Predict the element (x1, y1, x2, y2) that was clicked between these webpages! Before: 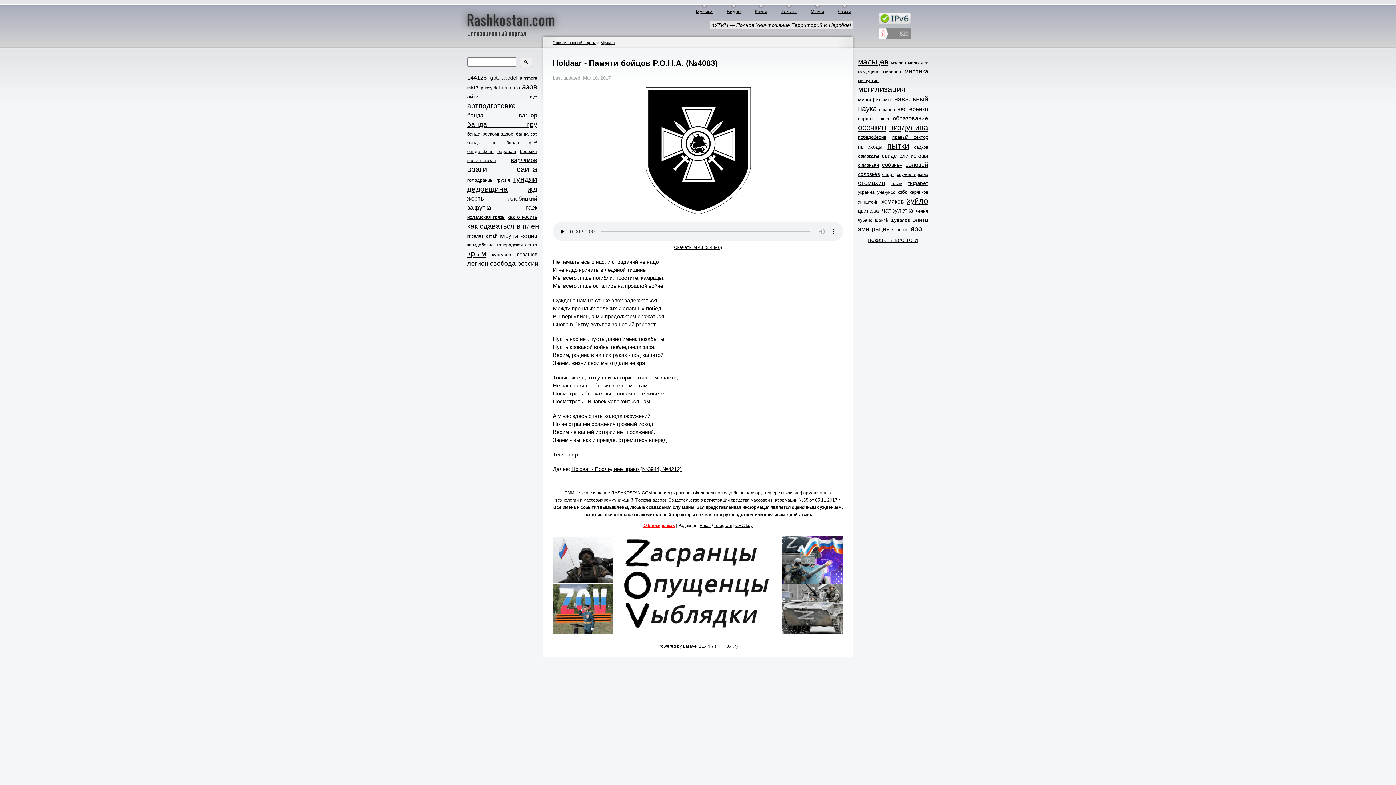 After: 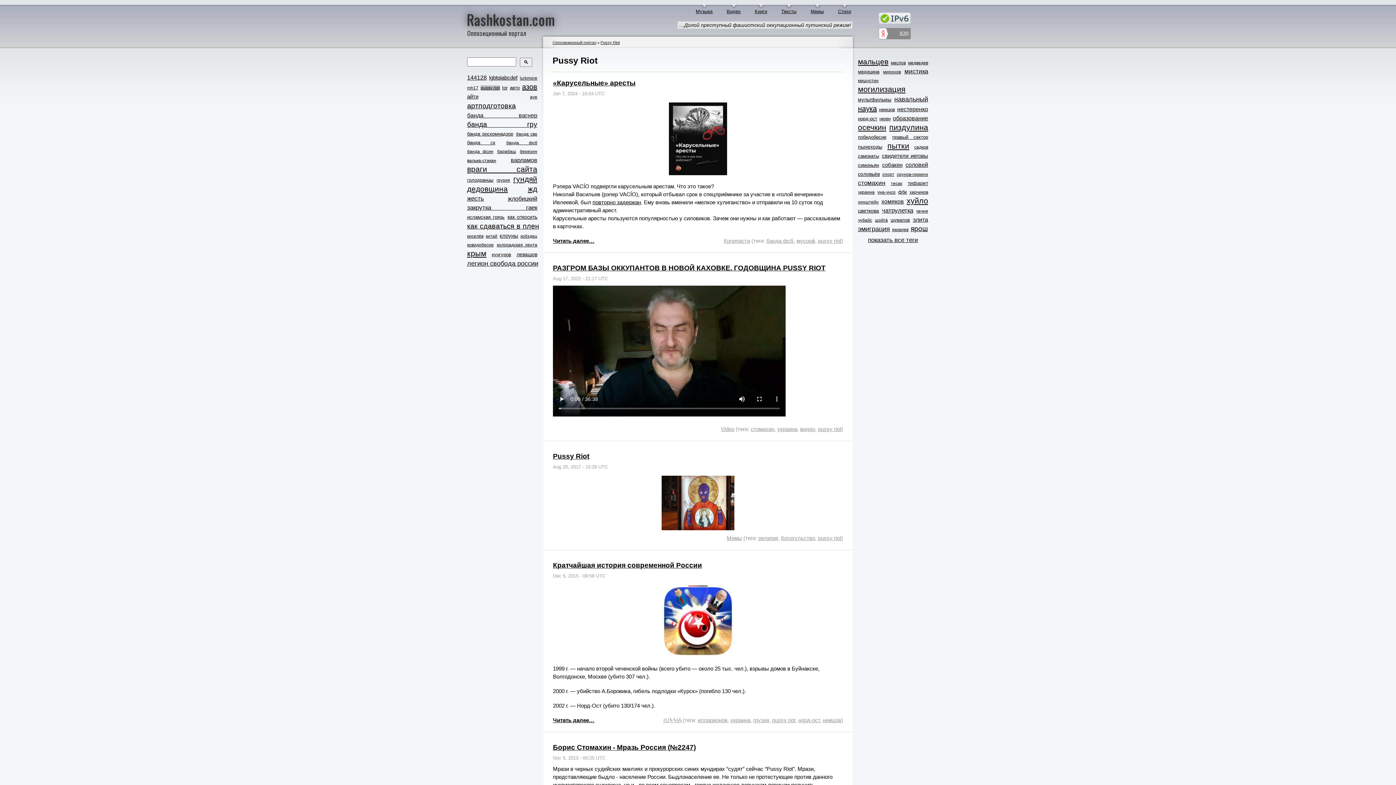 Action: bbox: (480, 85, 499, 90) label: pussy riot